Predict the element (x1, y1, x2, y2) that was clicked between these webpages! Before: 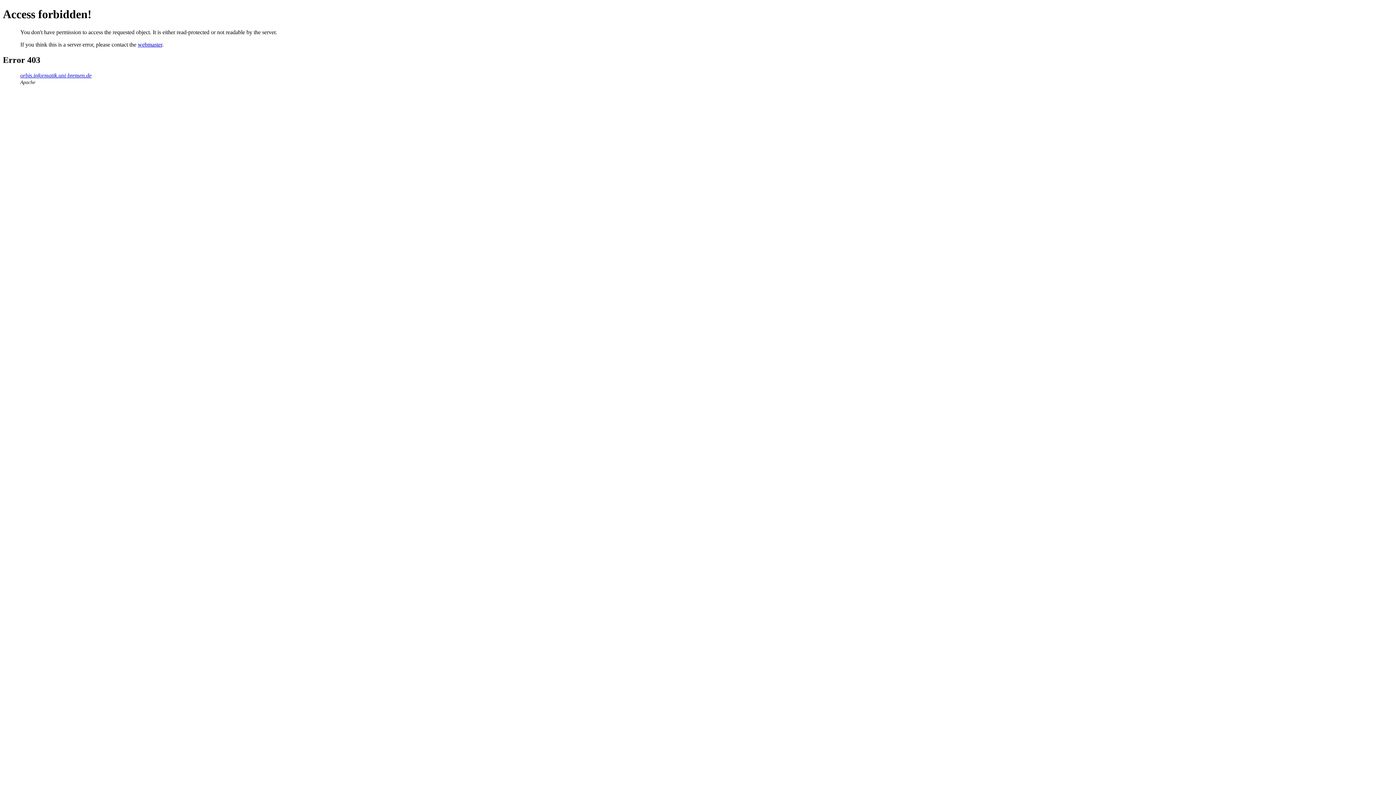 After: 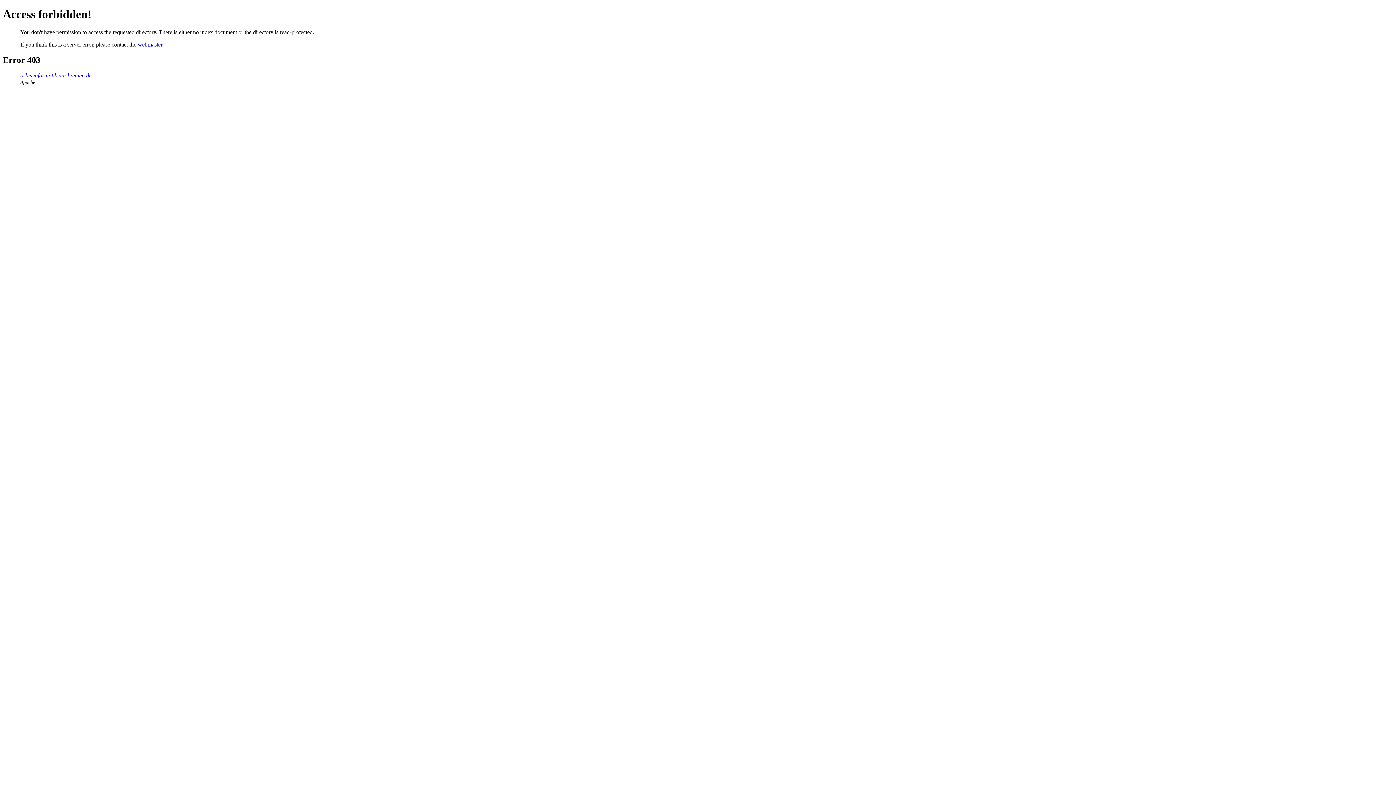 Action: label: orbis.informatik.uni-bremen.de bbox: (20, 72, 91, 78)